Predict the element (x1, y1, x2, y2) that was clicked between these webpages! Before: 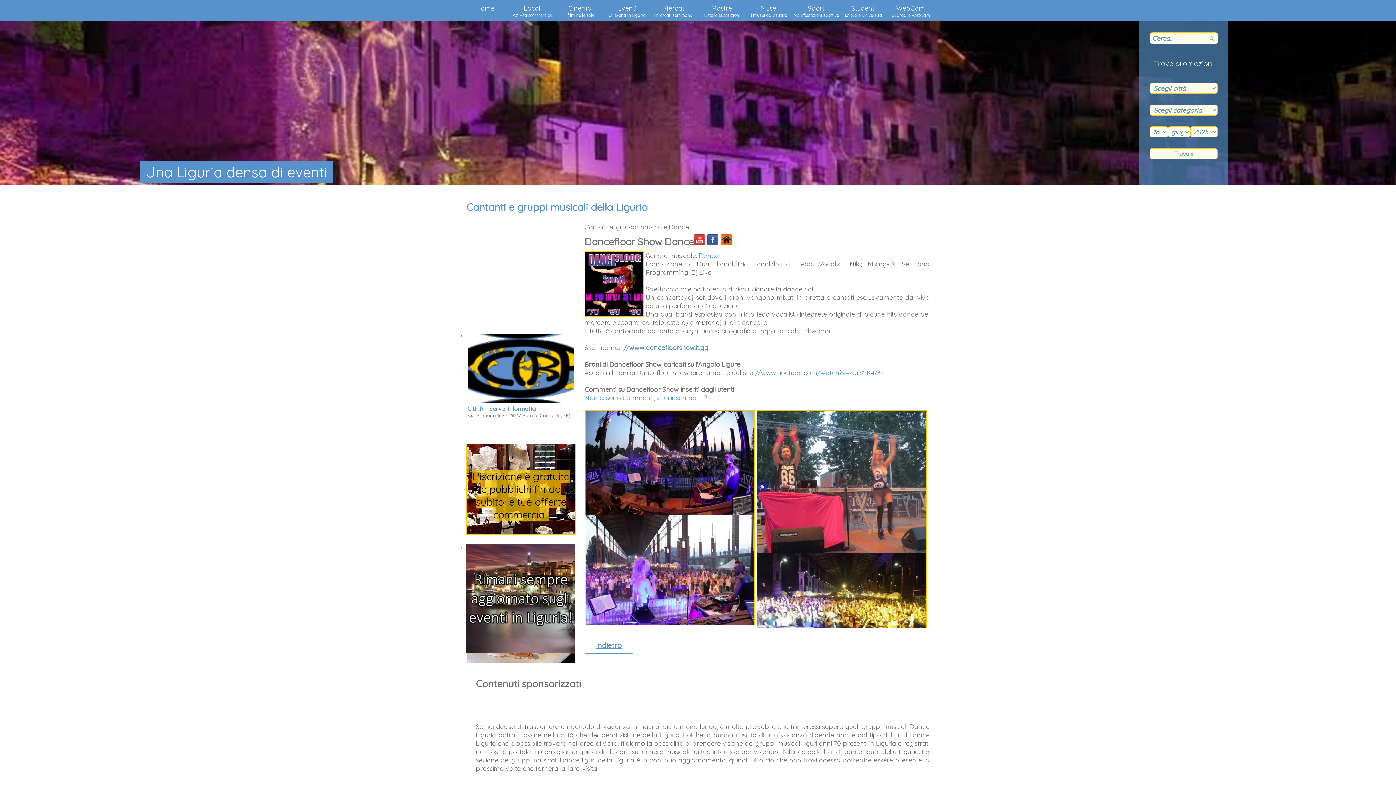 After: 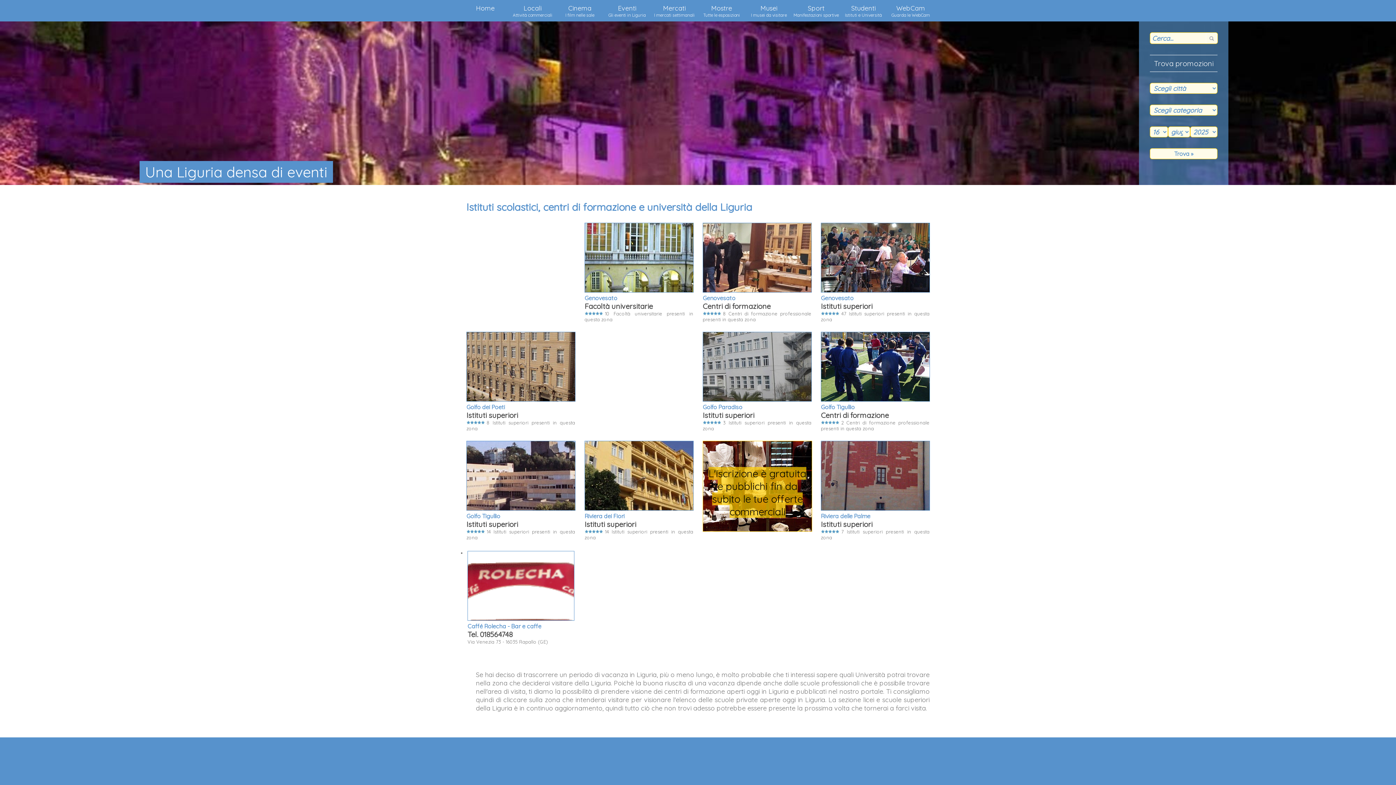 Action: label: Studenti
Istituti e Università bbox: (840, 0, 887, 21)